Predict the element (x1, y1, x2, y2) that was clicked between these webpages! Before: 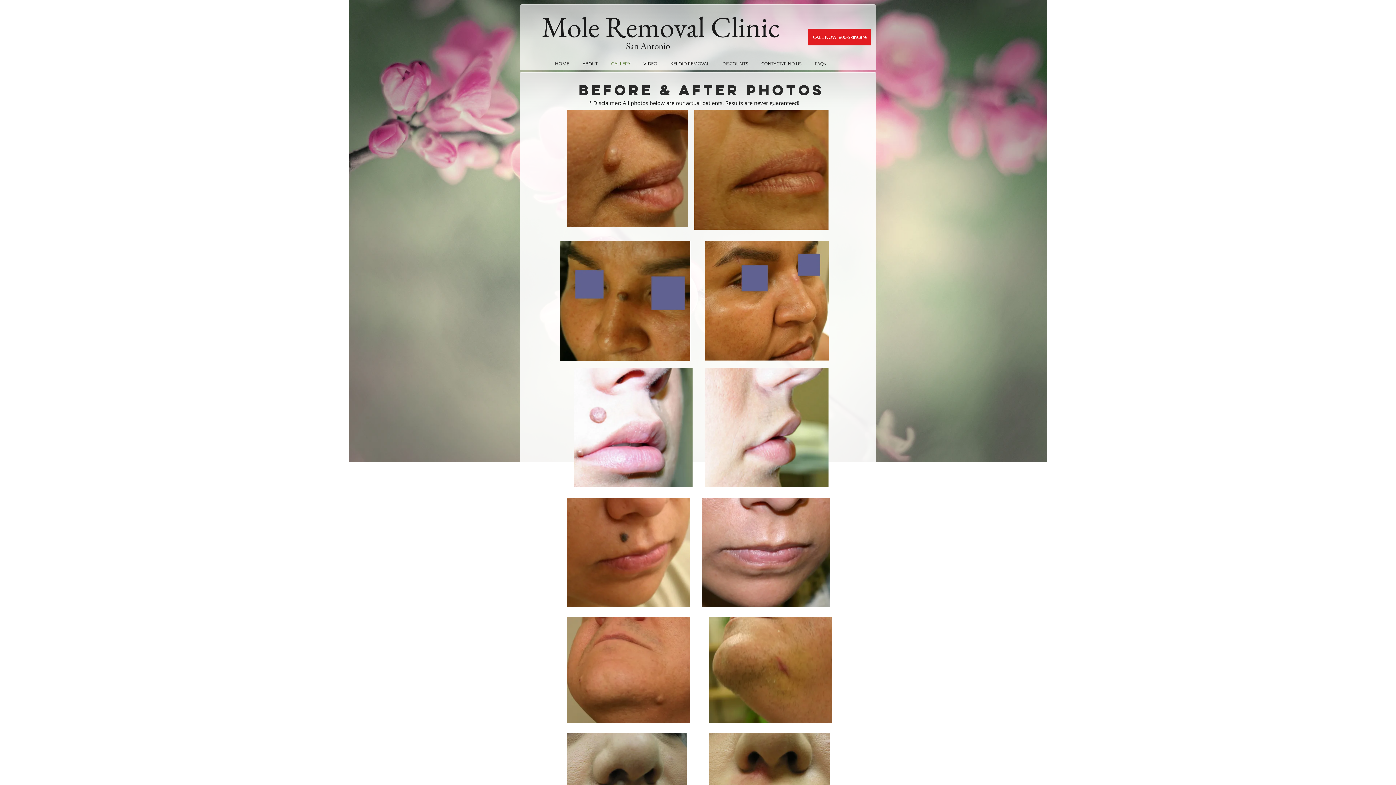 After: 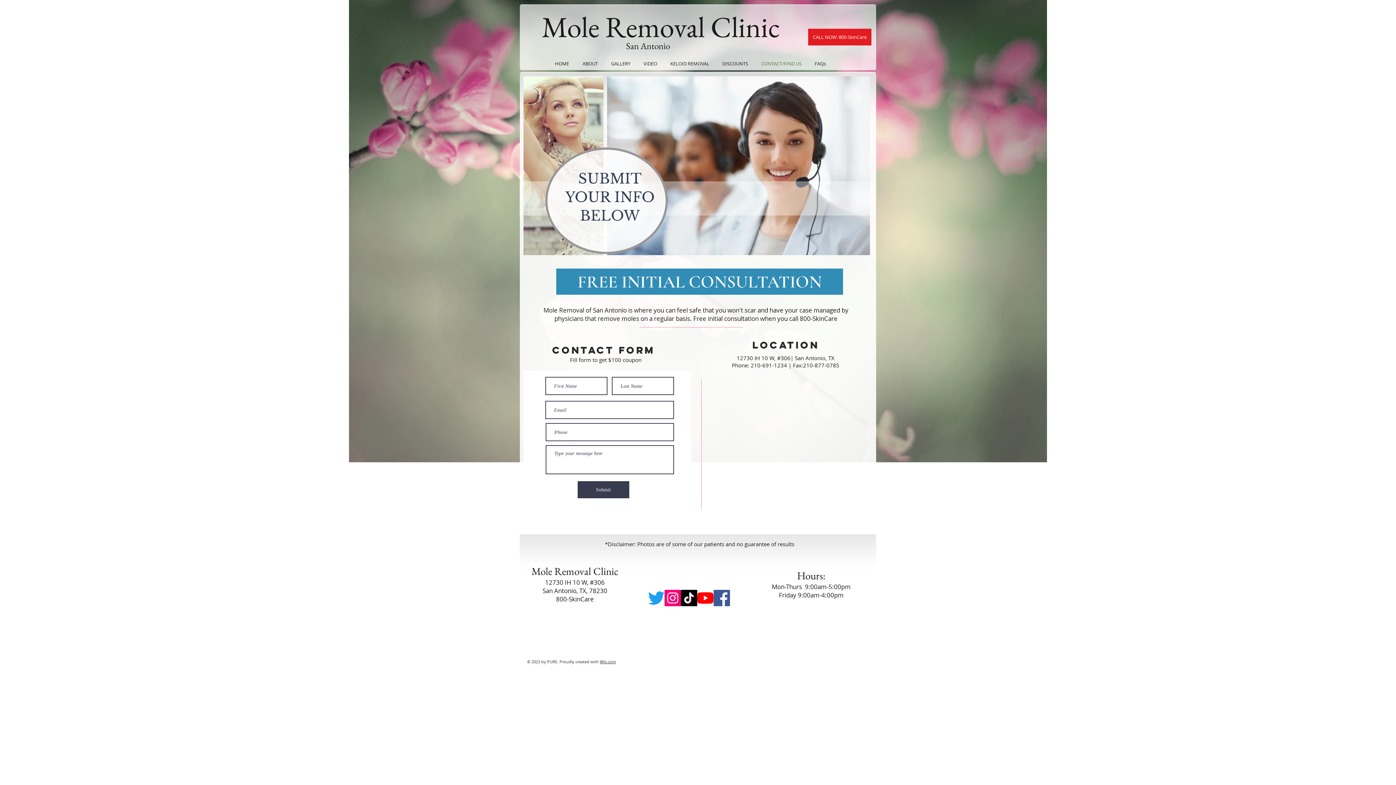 Action: bbox: (754, 57, 808, 70) label: CONTACT/FIND US